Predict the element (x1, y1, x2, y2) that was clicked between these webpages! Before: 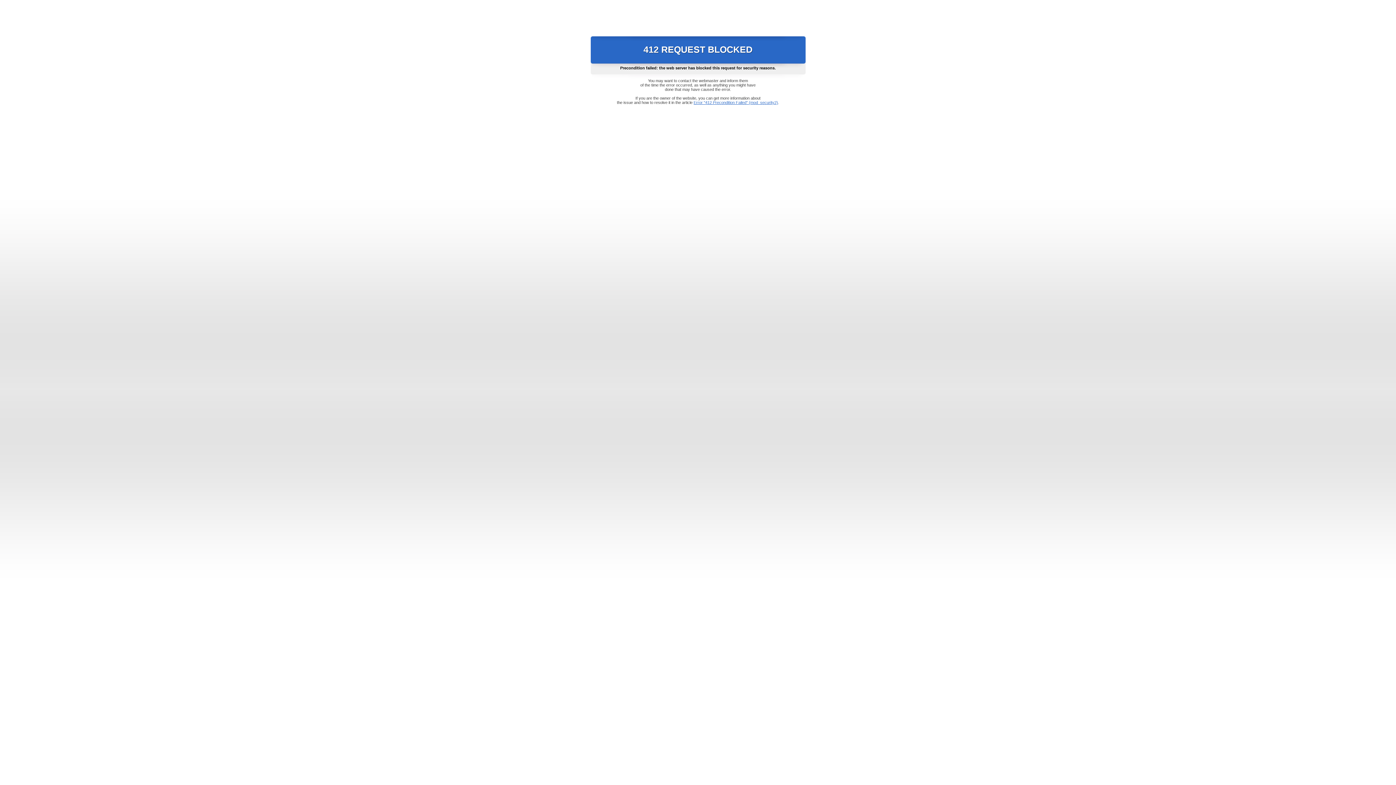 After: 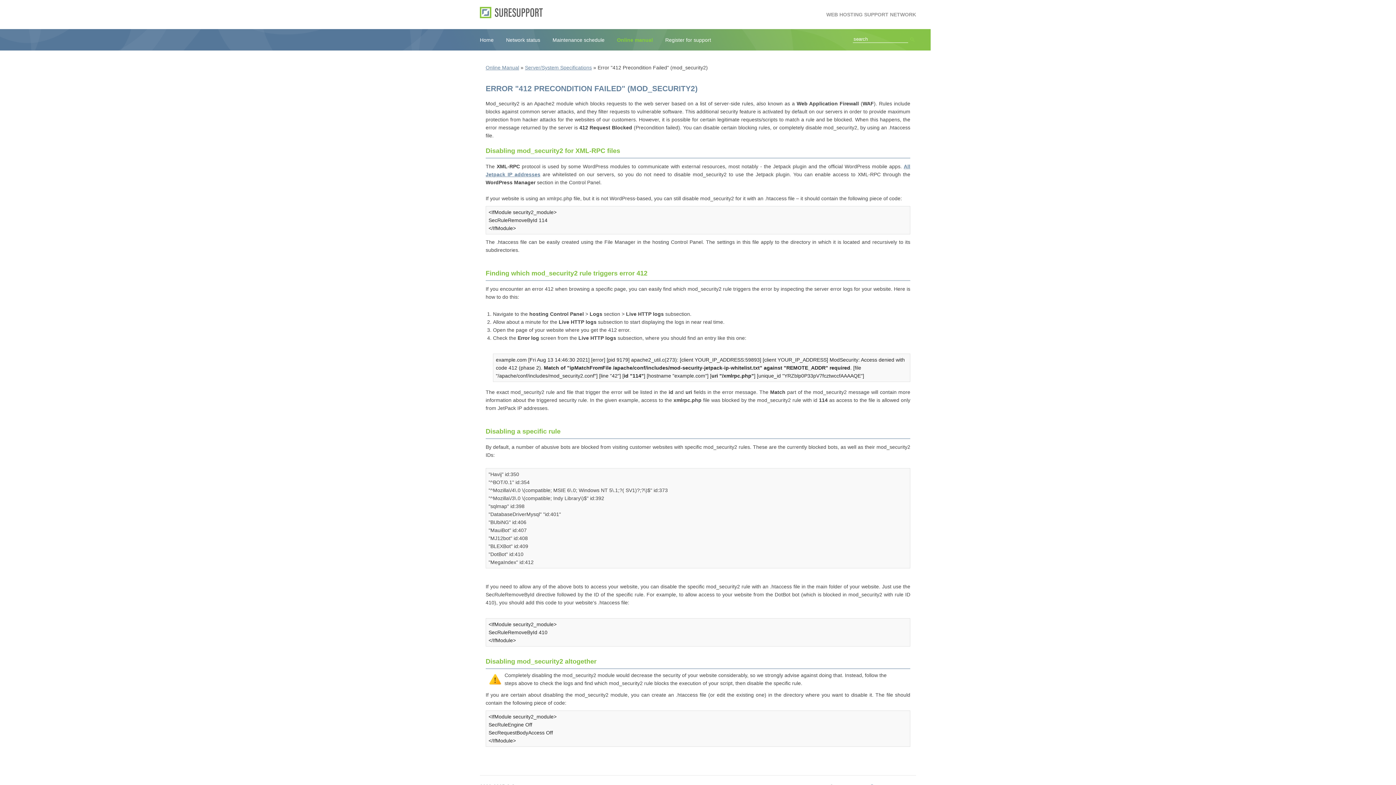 Action: bbox: (693, 100, 778, 104) label: Error "412 Precondition Failed" (mod_security2)